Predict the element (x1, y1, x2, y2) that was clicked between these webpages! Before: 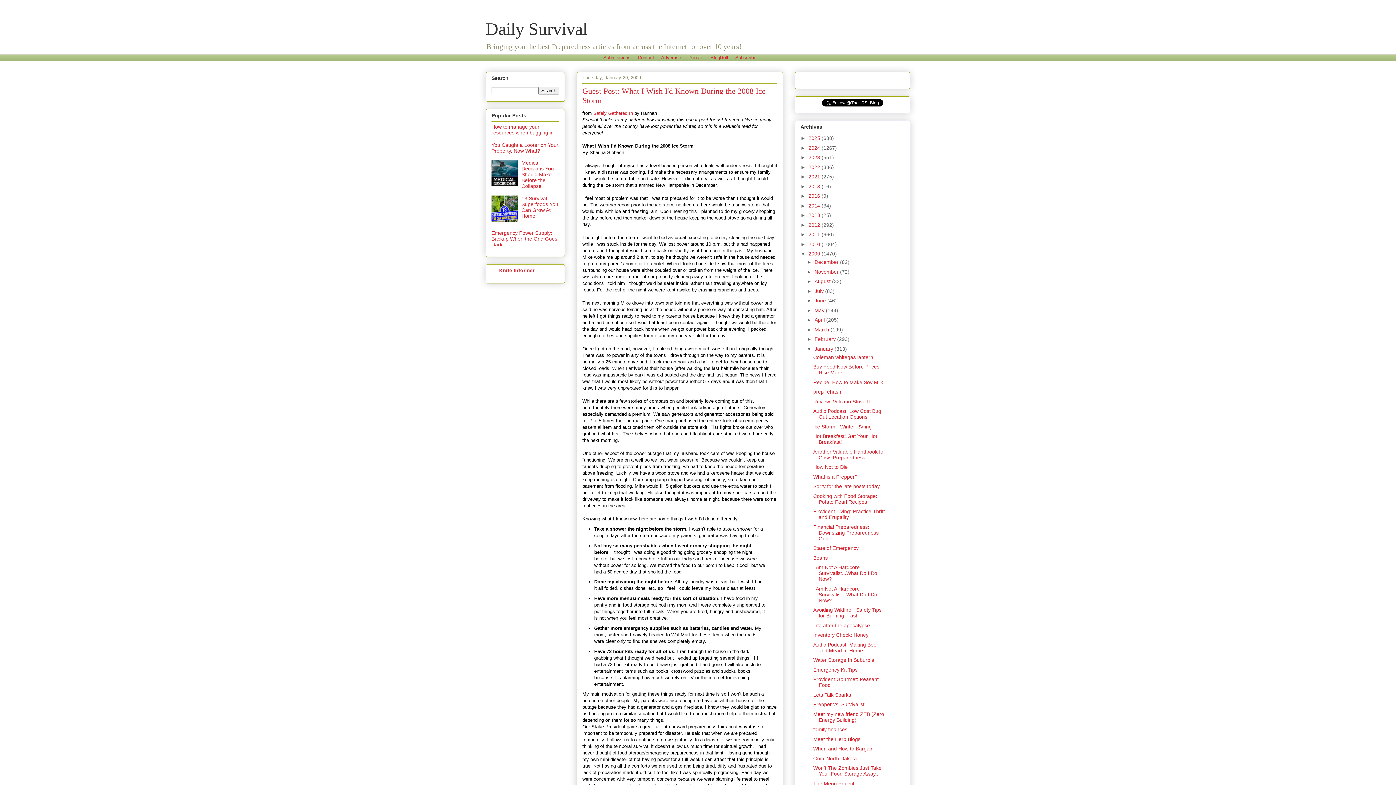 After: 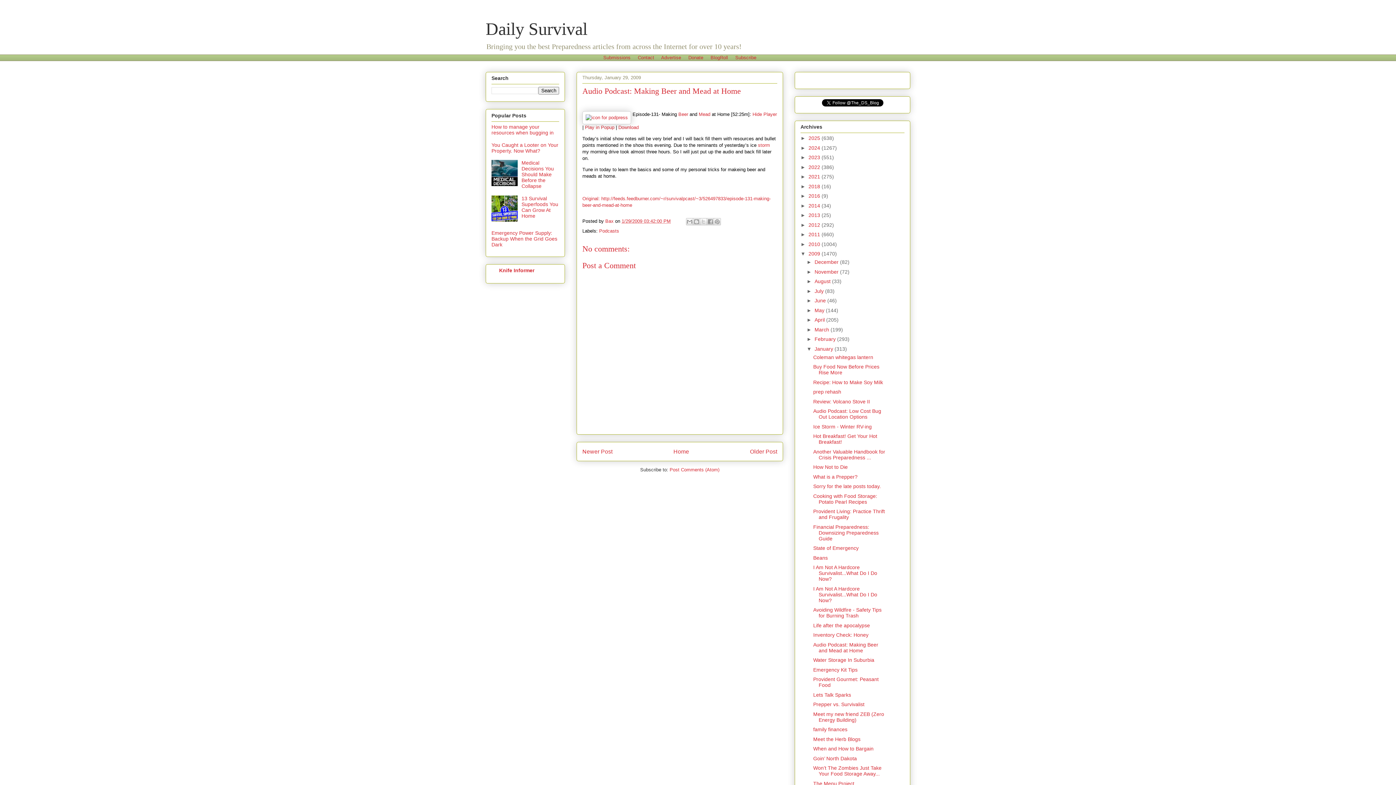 Action: label: Audio Podcast: Making Beer and Mead at Home bbox: (813, 642, 878, 653)